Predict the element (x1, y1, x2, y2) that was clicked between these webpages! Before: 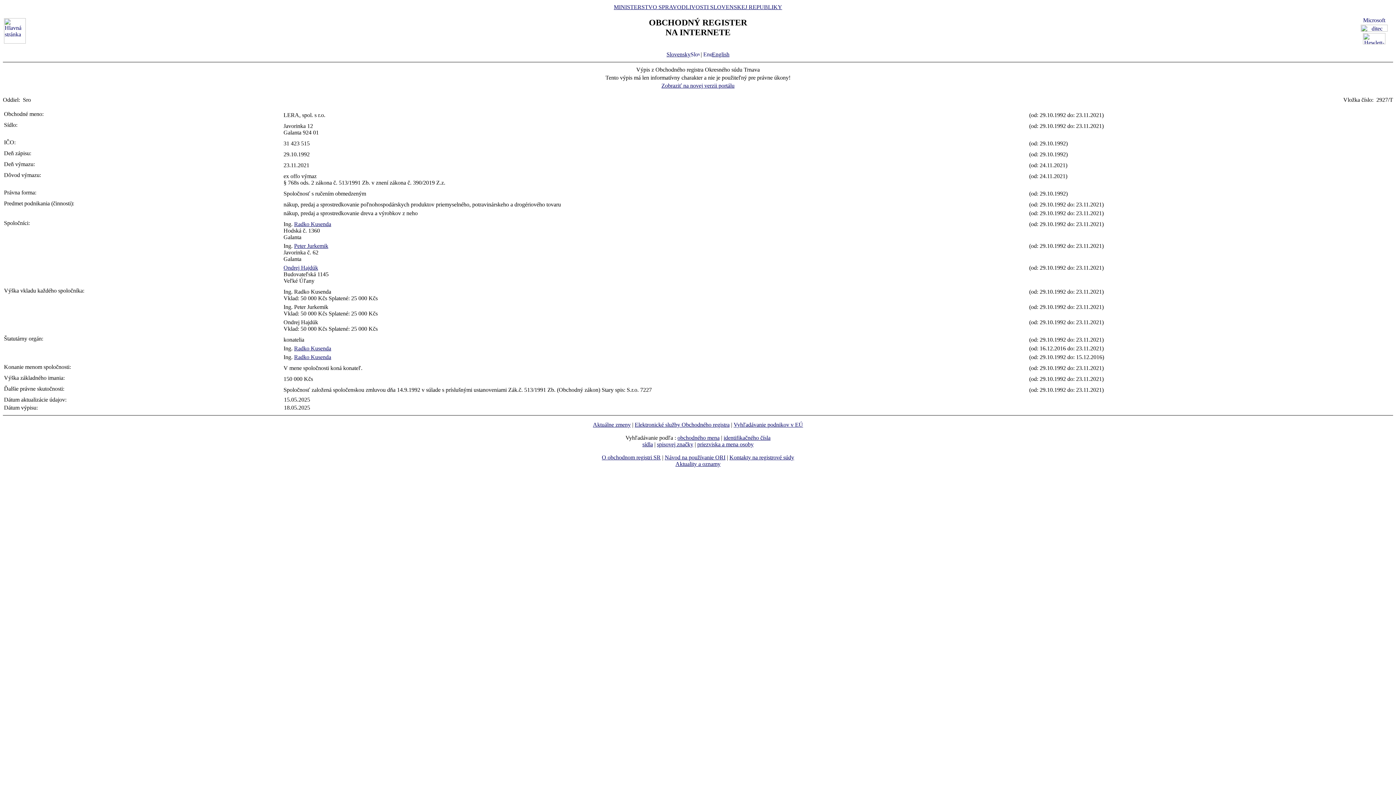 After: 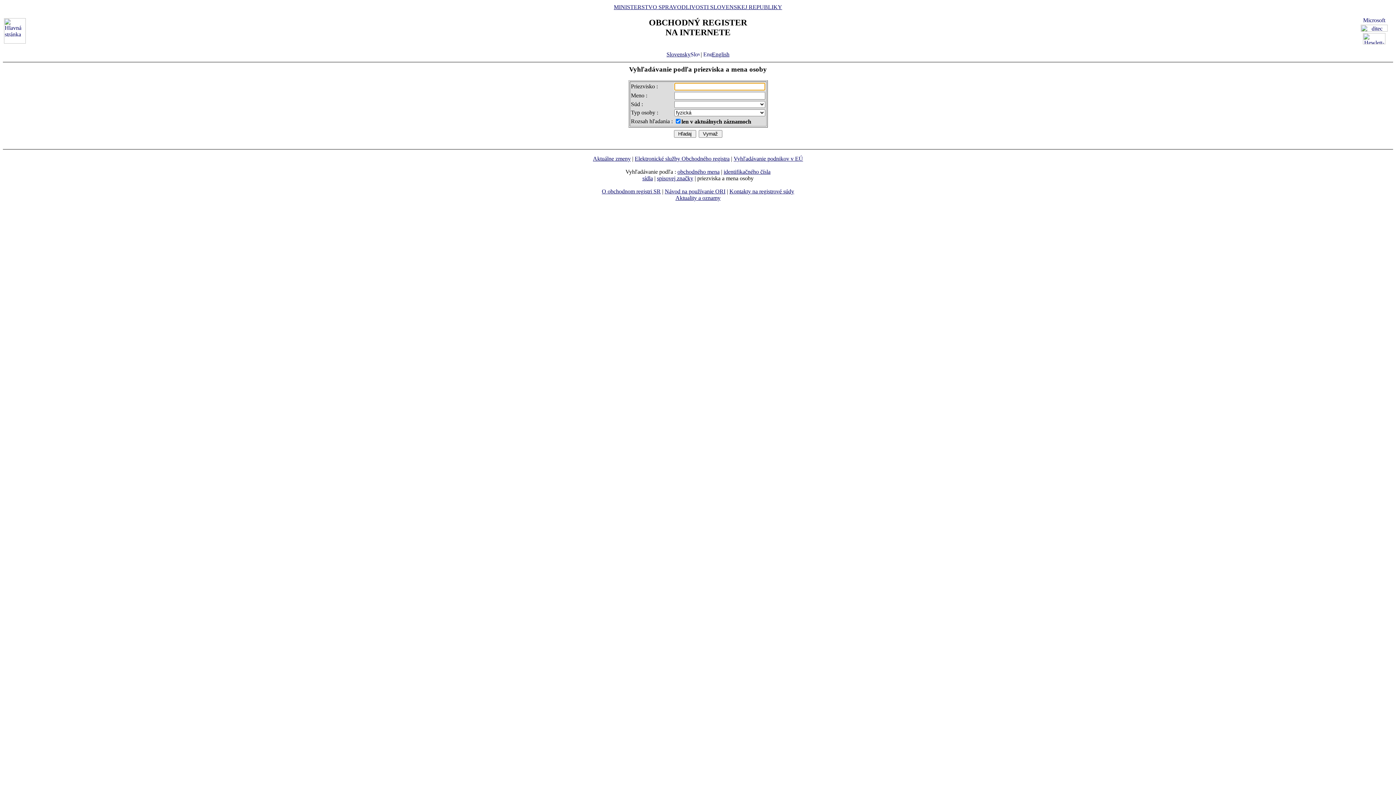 Action: bbox: (697, 441, 753, 447) label: priezviska a mena osoby